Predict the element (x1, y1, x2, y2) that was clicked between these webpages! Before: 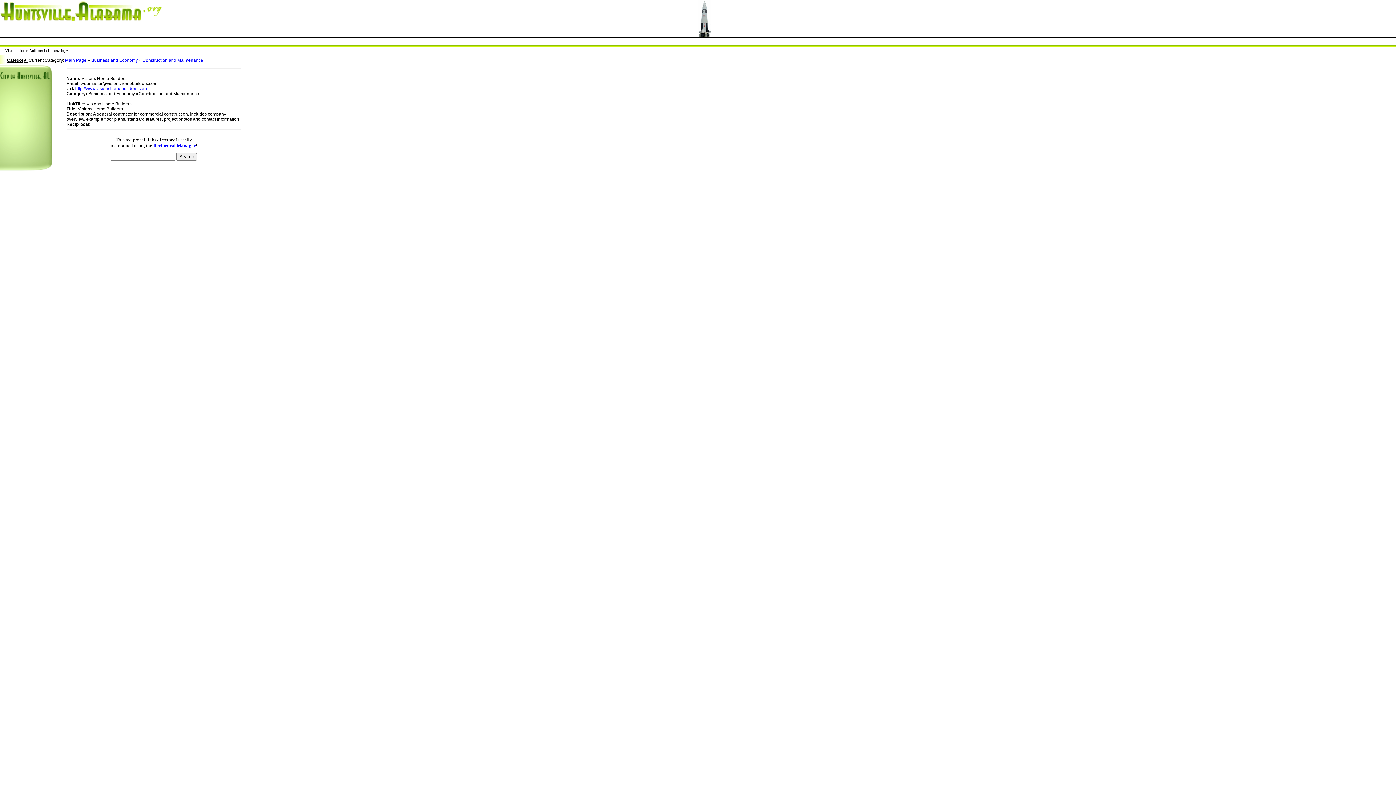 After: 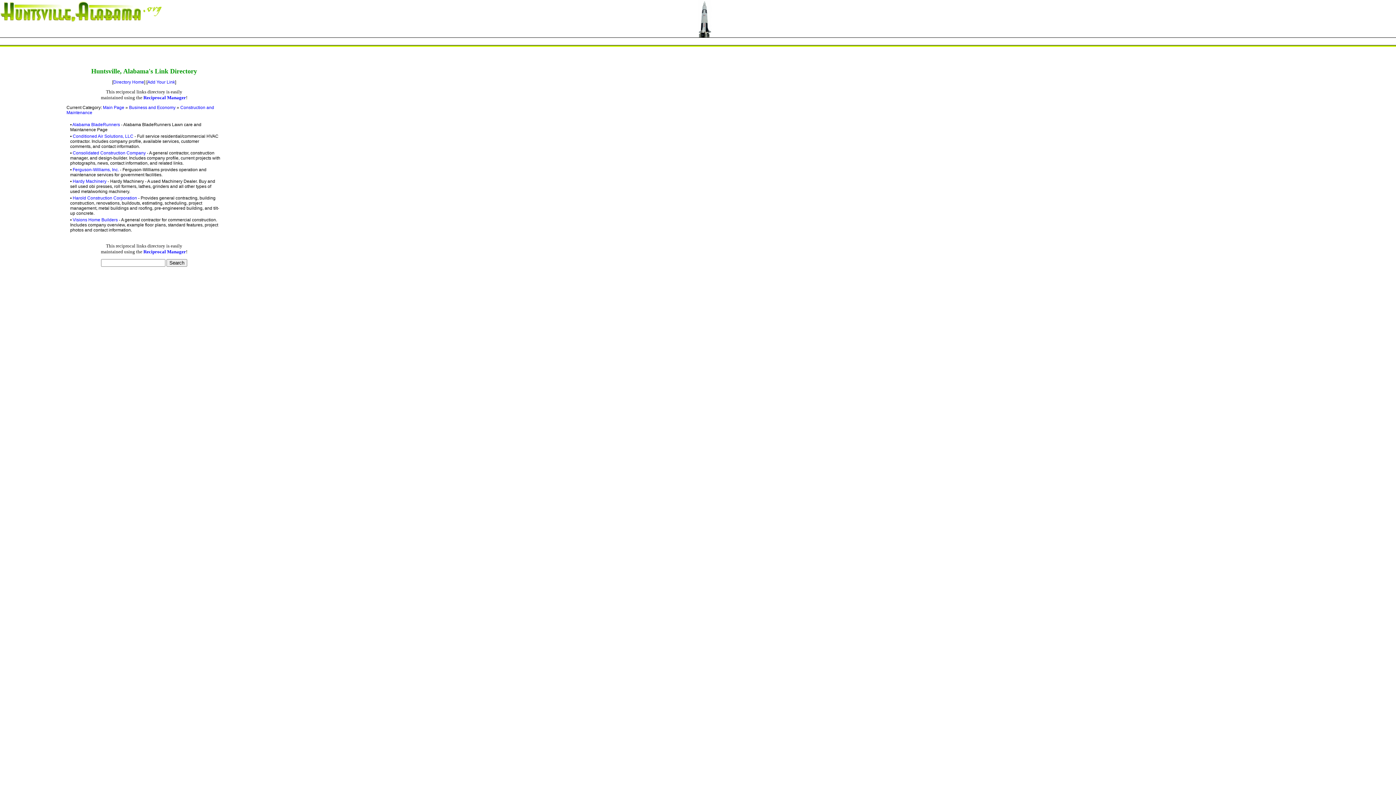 Action: label: Construction and Maintenance bbox: (142, 57, 203, 62)